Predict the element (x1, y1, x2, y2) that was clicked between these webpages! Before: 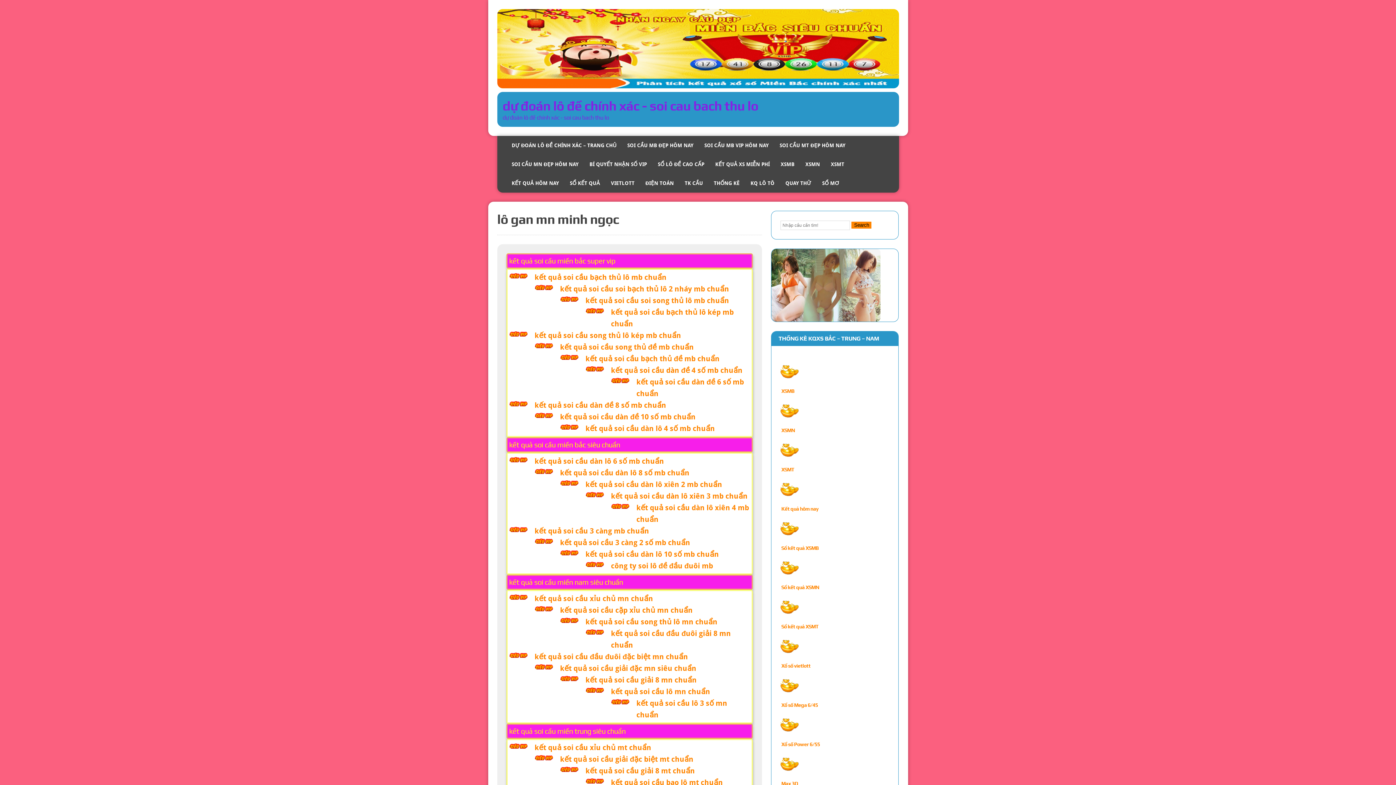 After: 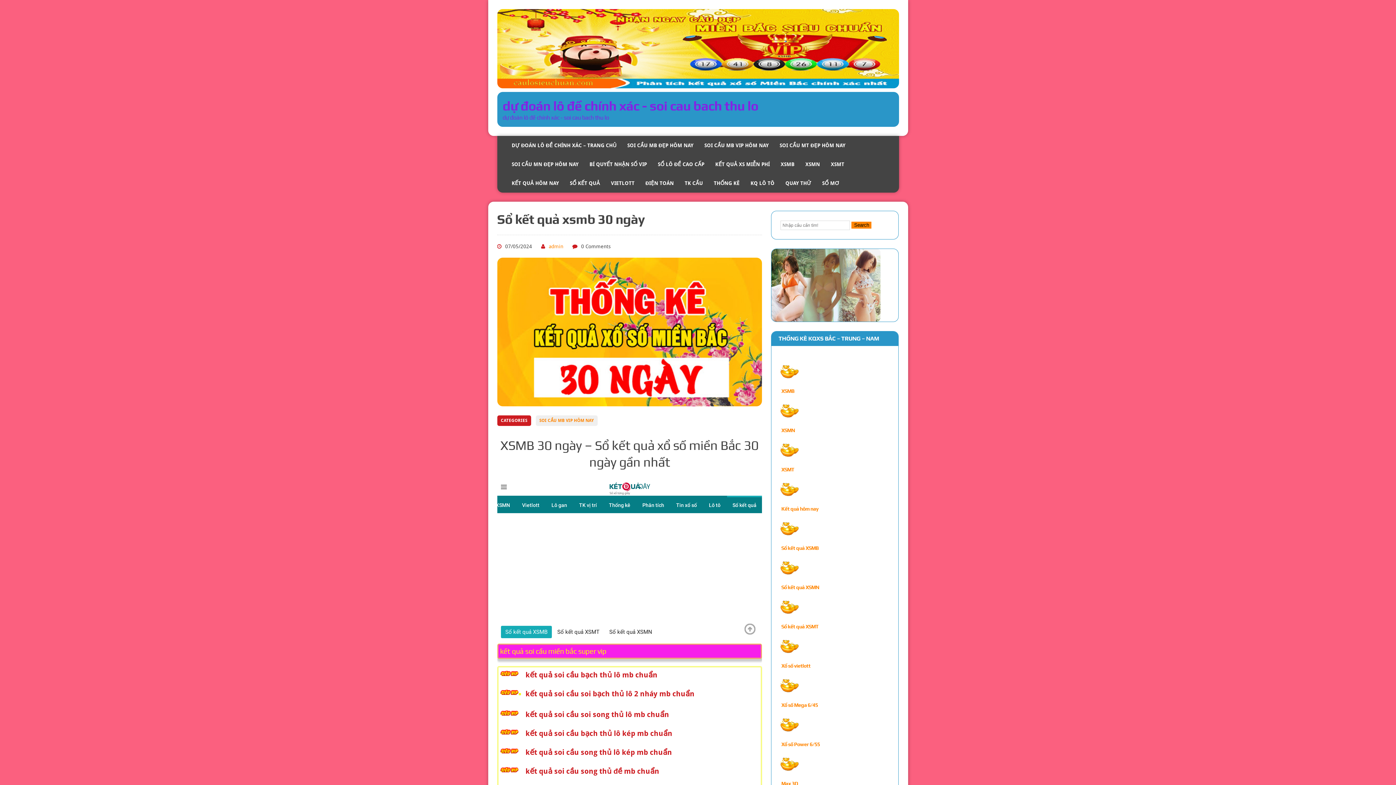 Action: bbox: (564, 173, 605, 192) label: SỔ KẾT QUẢ